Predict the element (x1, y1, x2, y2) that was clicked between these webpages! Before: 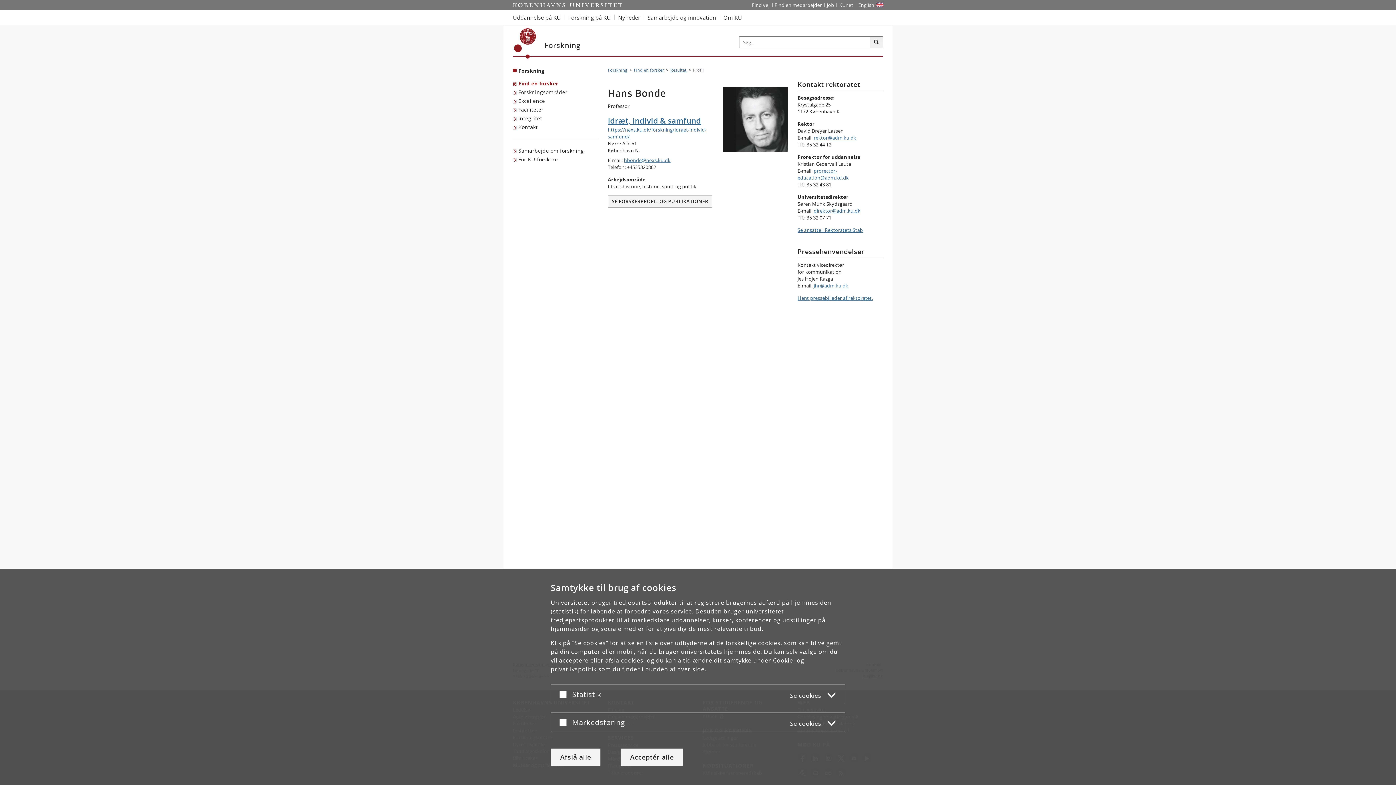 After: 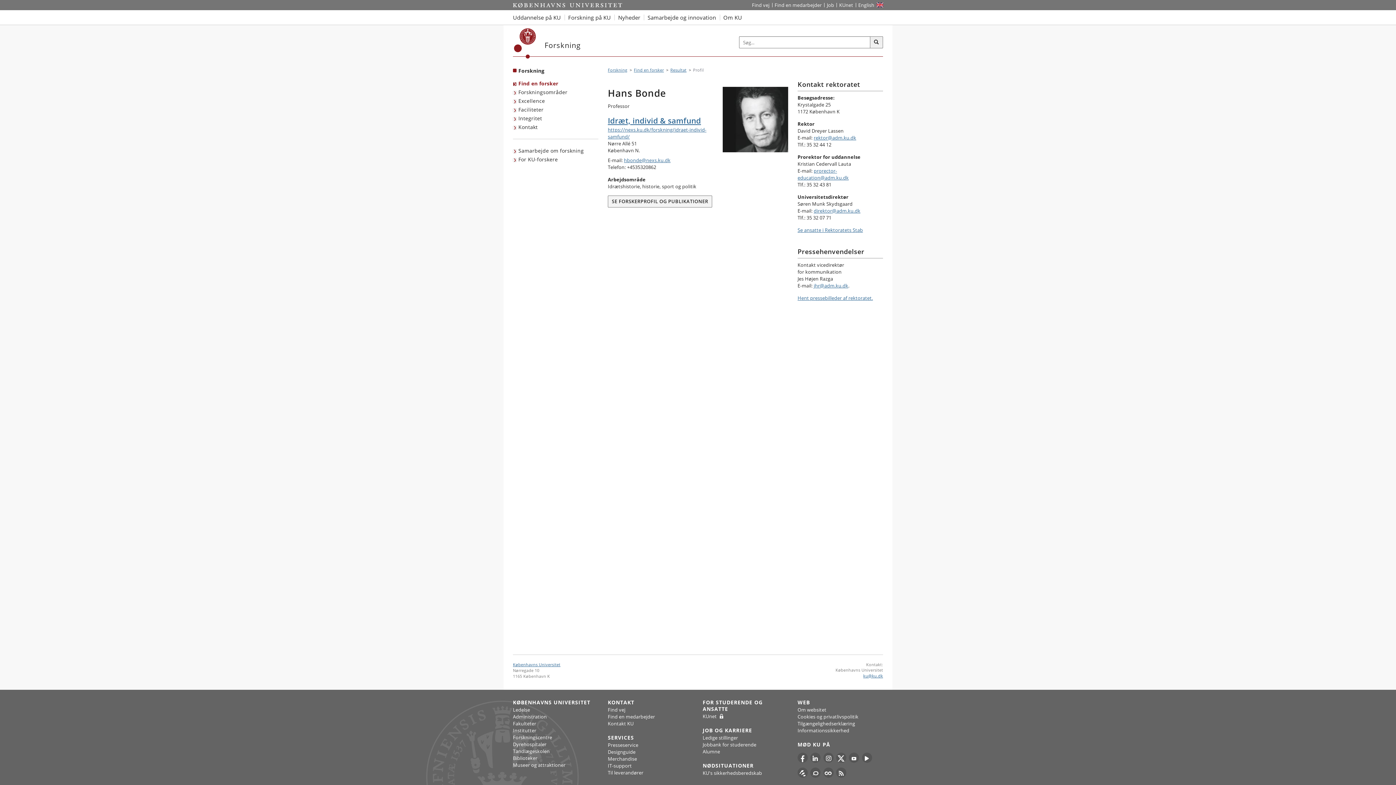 Action: bbox: (550, 748, 600, 766) label: Afslå alle